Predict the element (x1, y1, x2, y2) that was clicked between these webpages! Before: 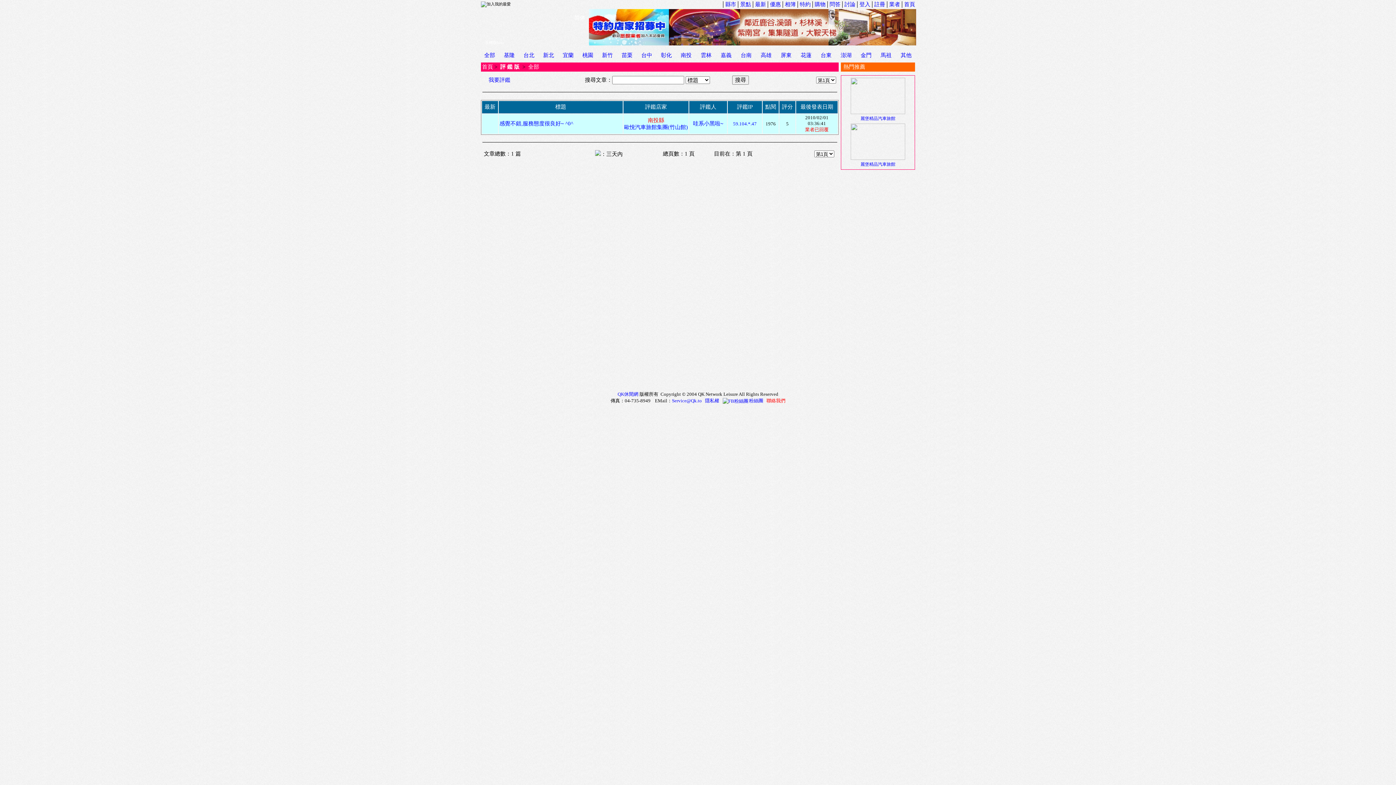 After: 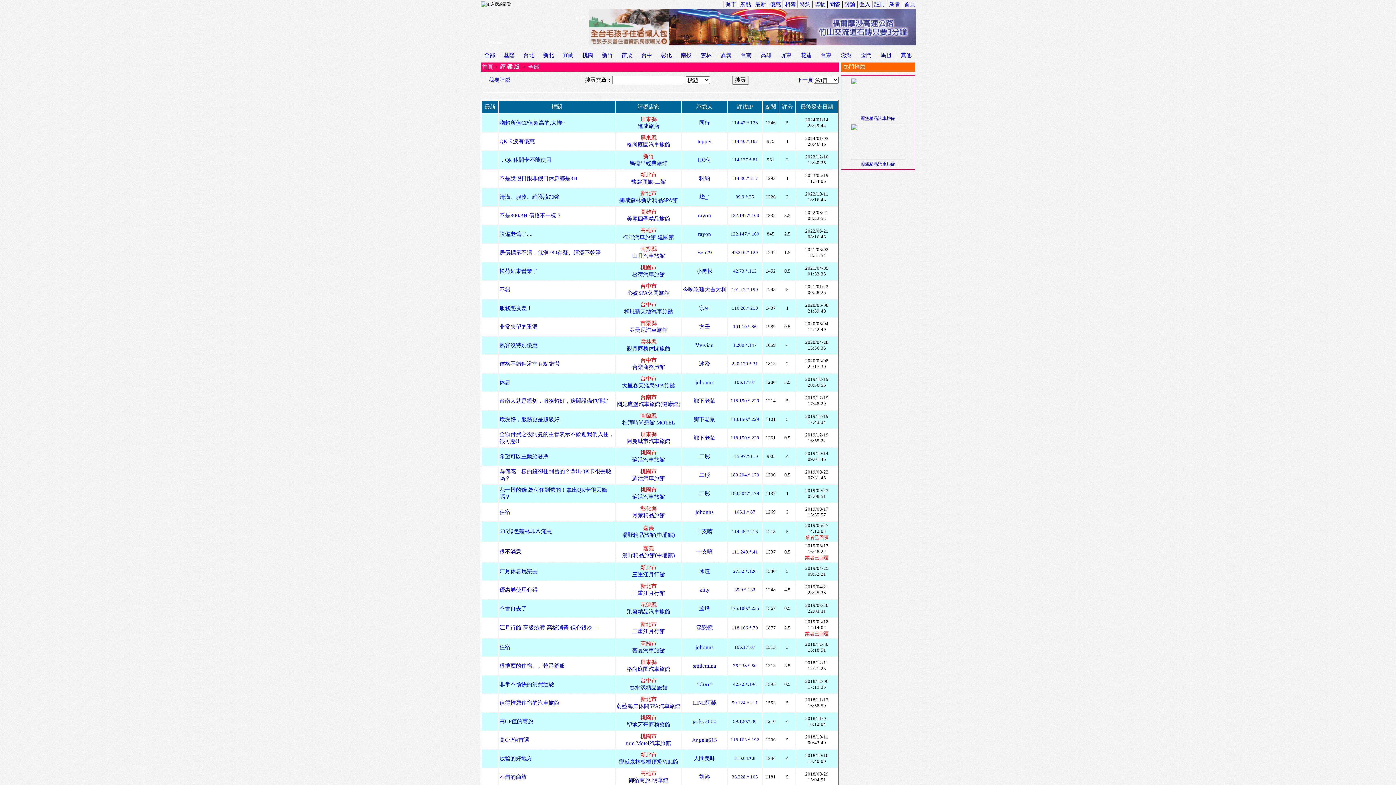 Action: bbox: (500, 64, 519, 69) label: 評 鑑 版